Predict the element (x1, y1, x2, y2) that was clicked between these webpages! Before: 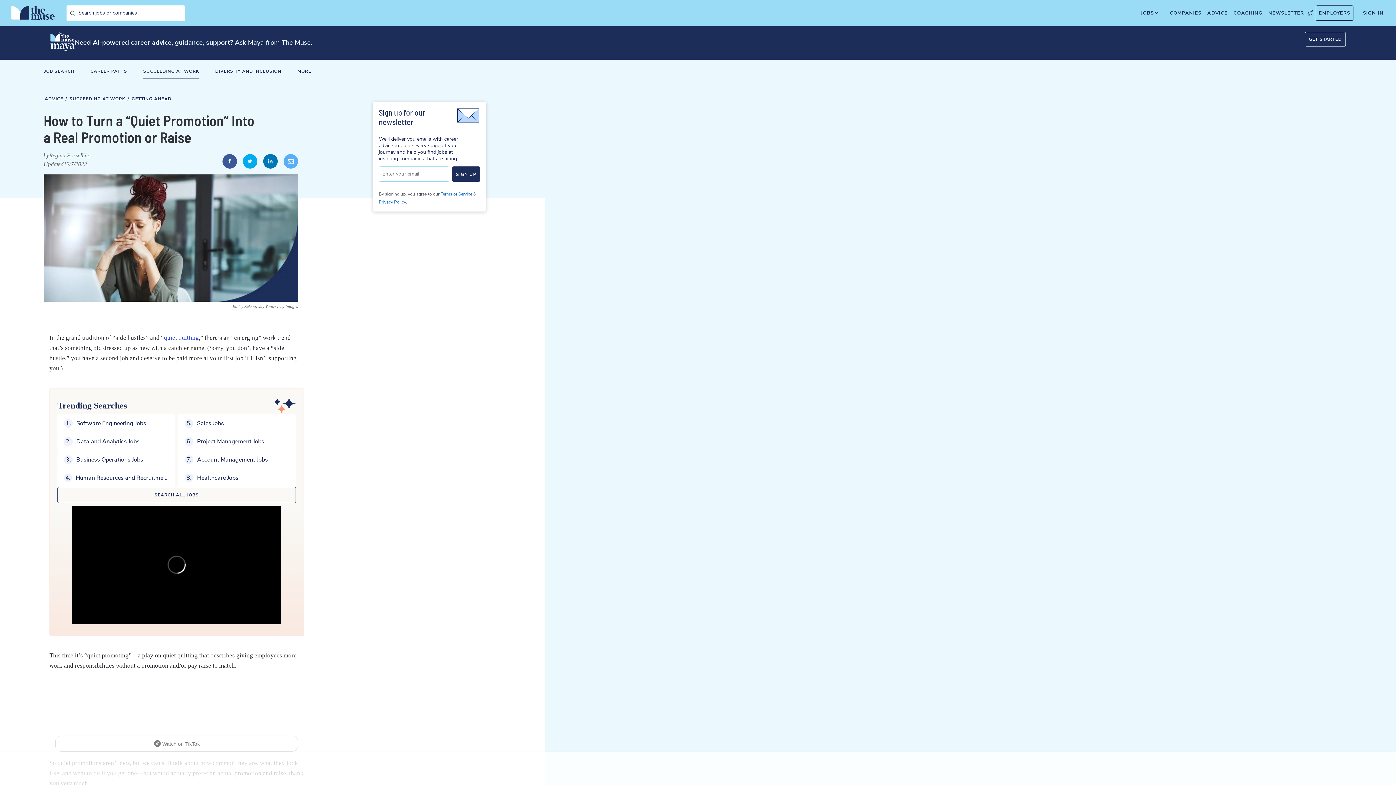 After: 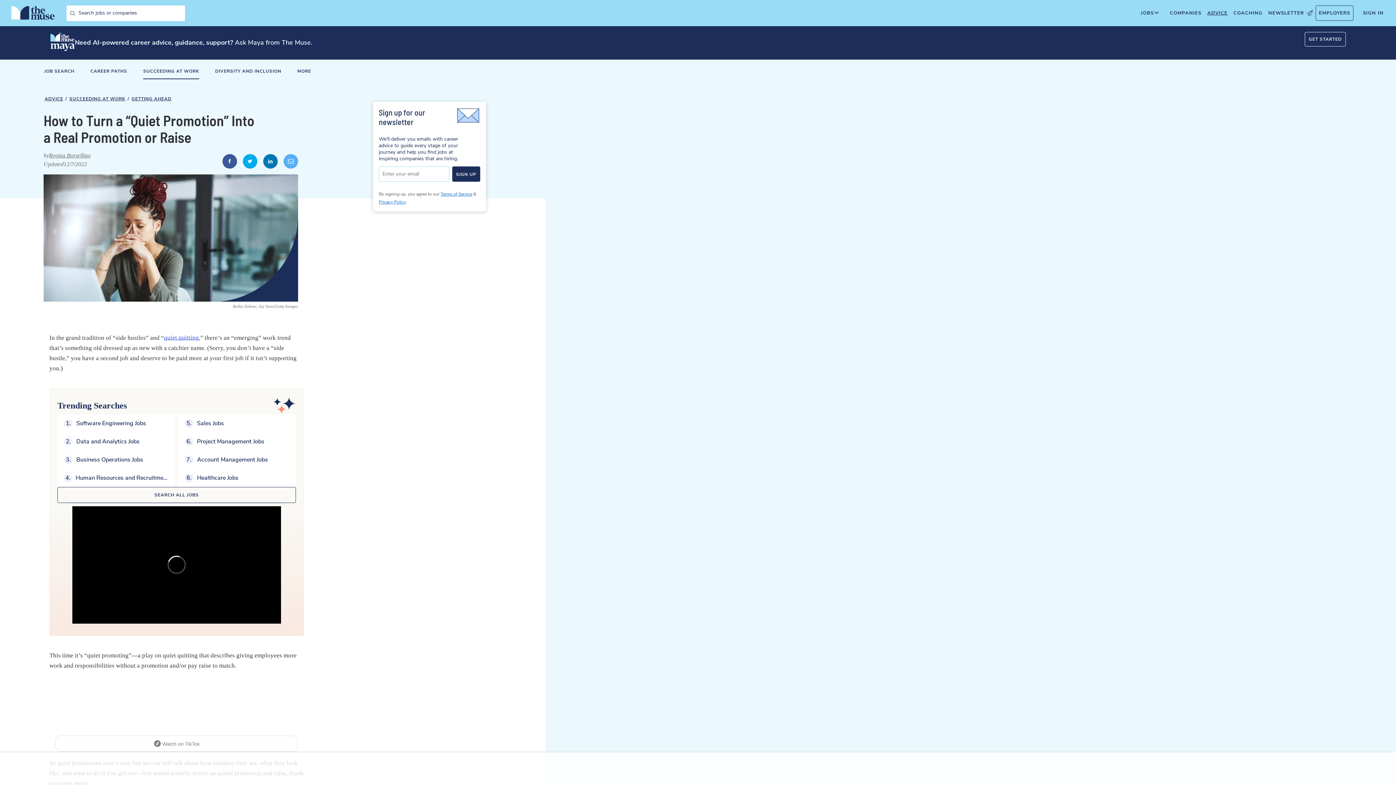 Action: label: Terms of Service bbox: (440, 191, 472, 196)